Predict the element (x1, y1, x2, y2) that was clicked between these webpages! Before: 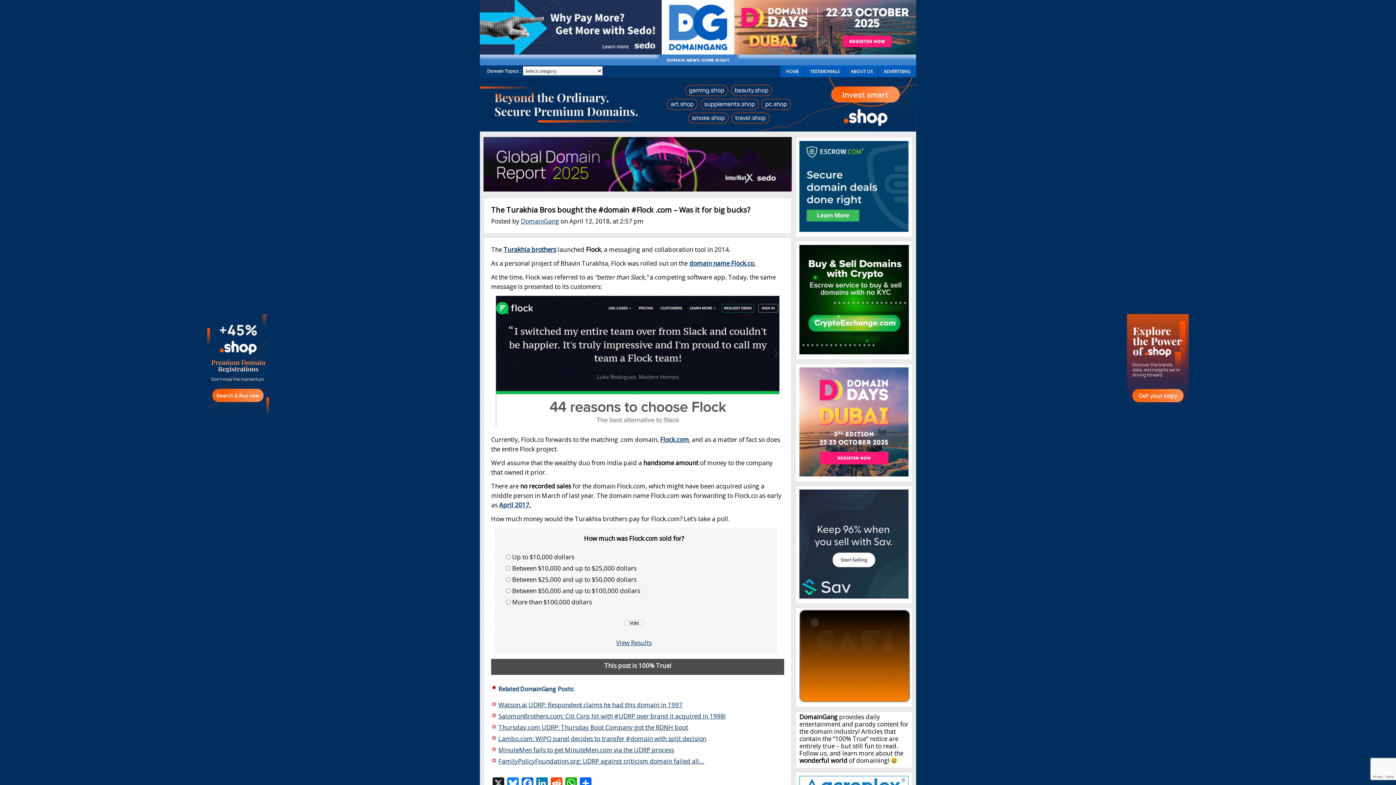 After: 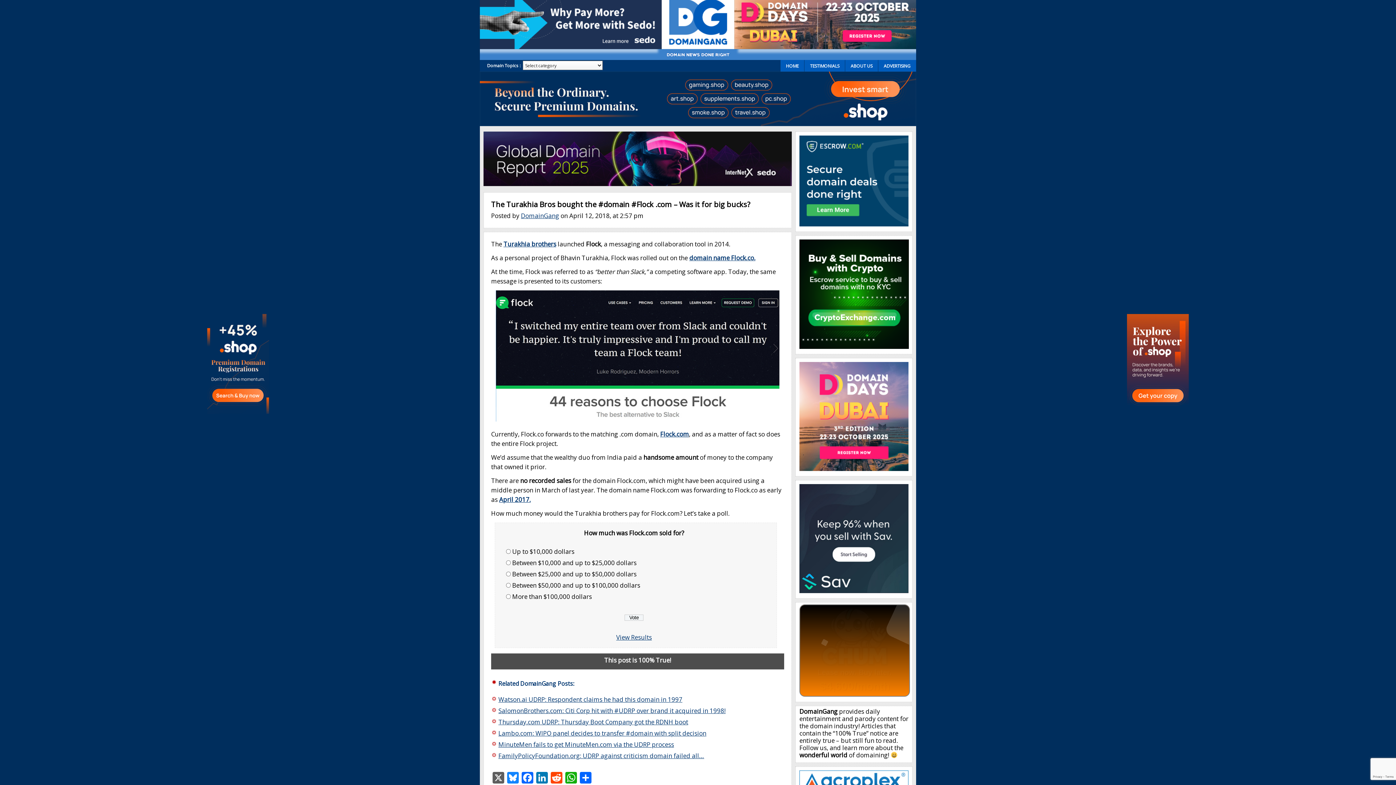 Action: bbox: (491, 777, 505, 790) label: X